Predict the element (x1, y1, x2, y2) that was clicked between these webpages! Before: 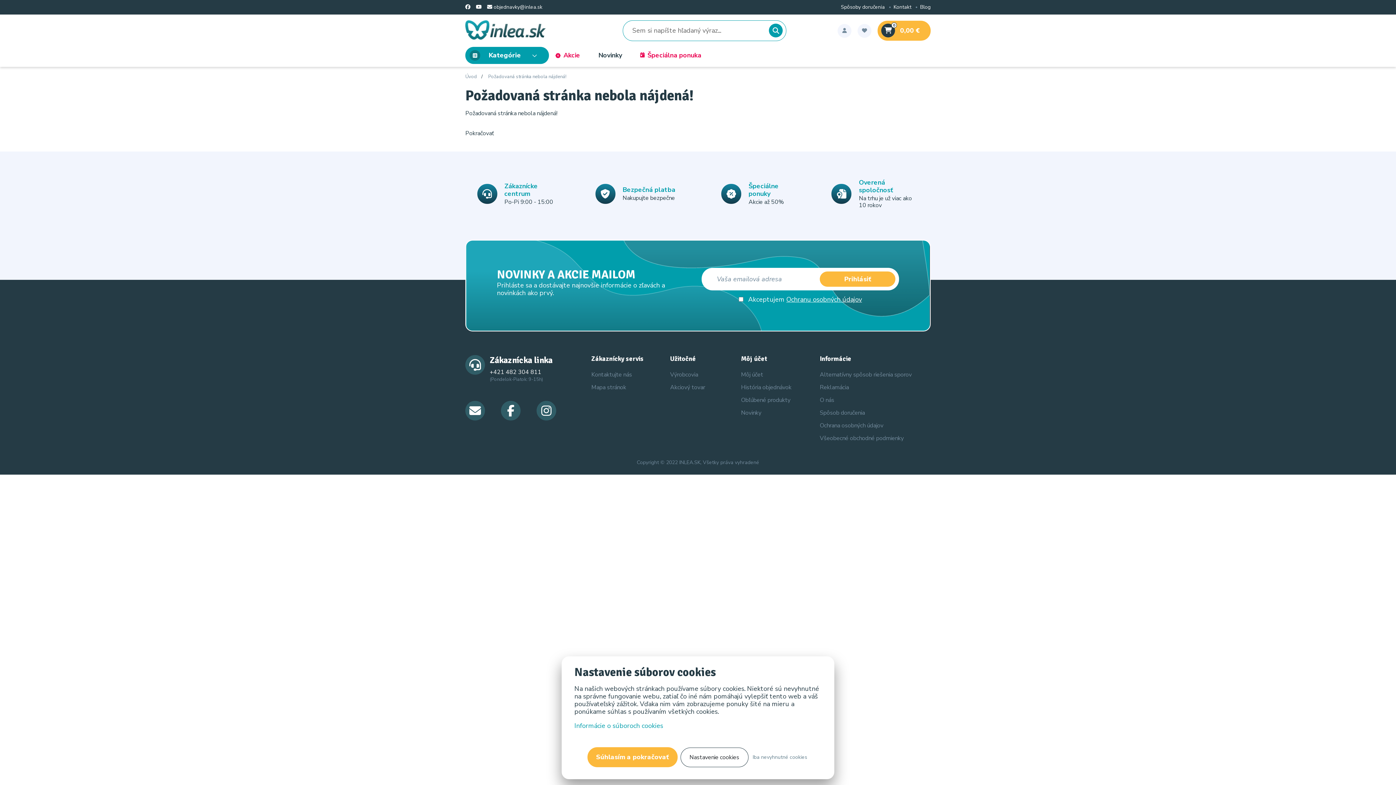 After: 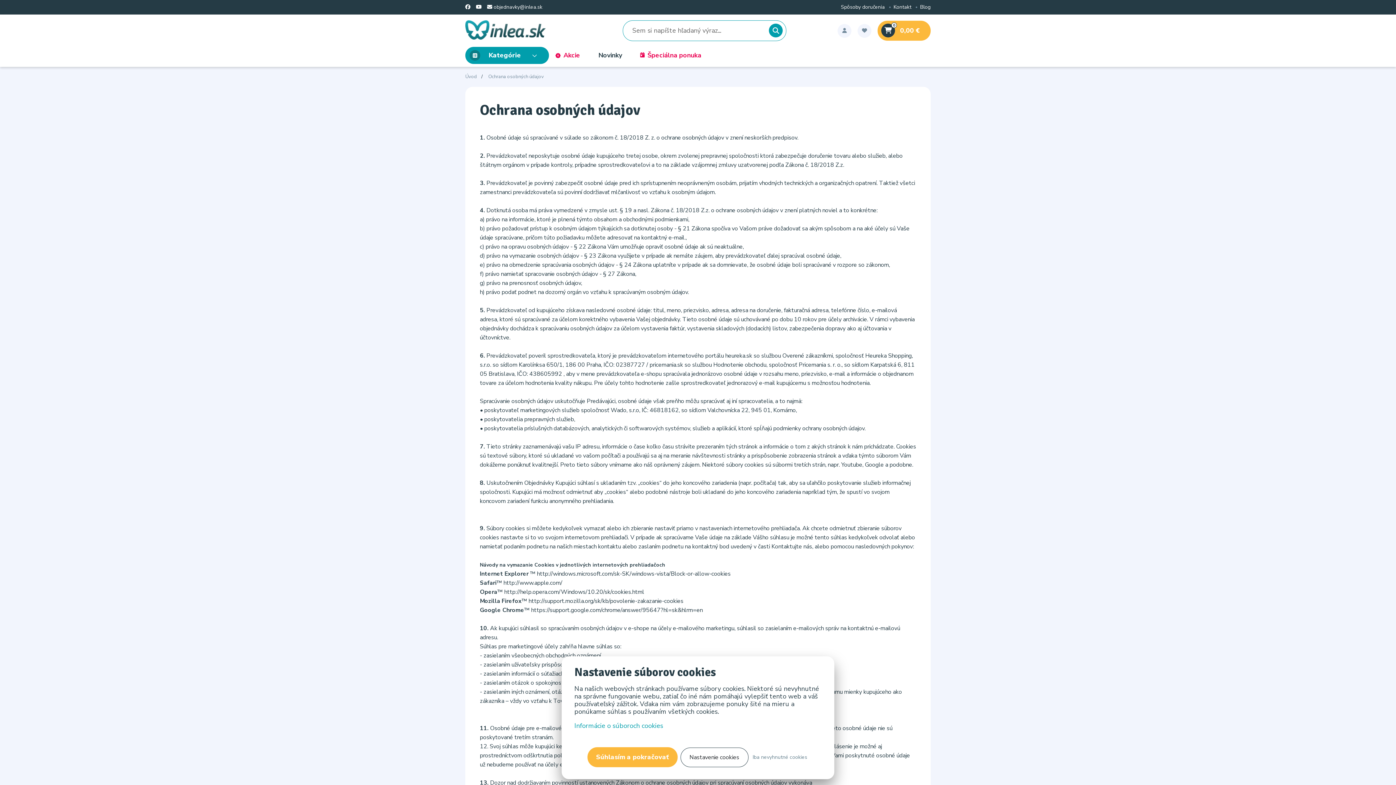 Action: label: Informácie o súboroch cookies bbox: (574, 721, 663, 730)